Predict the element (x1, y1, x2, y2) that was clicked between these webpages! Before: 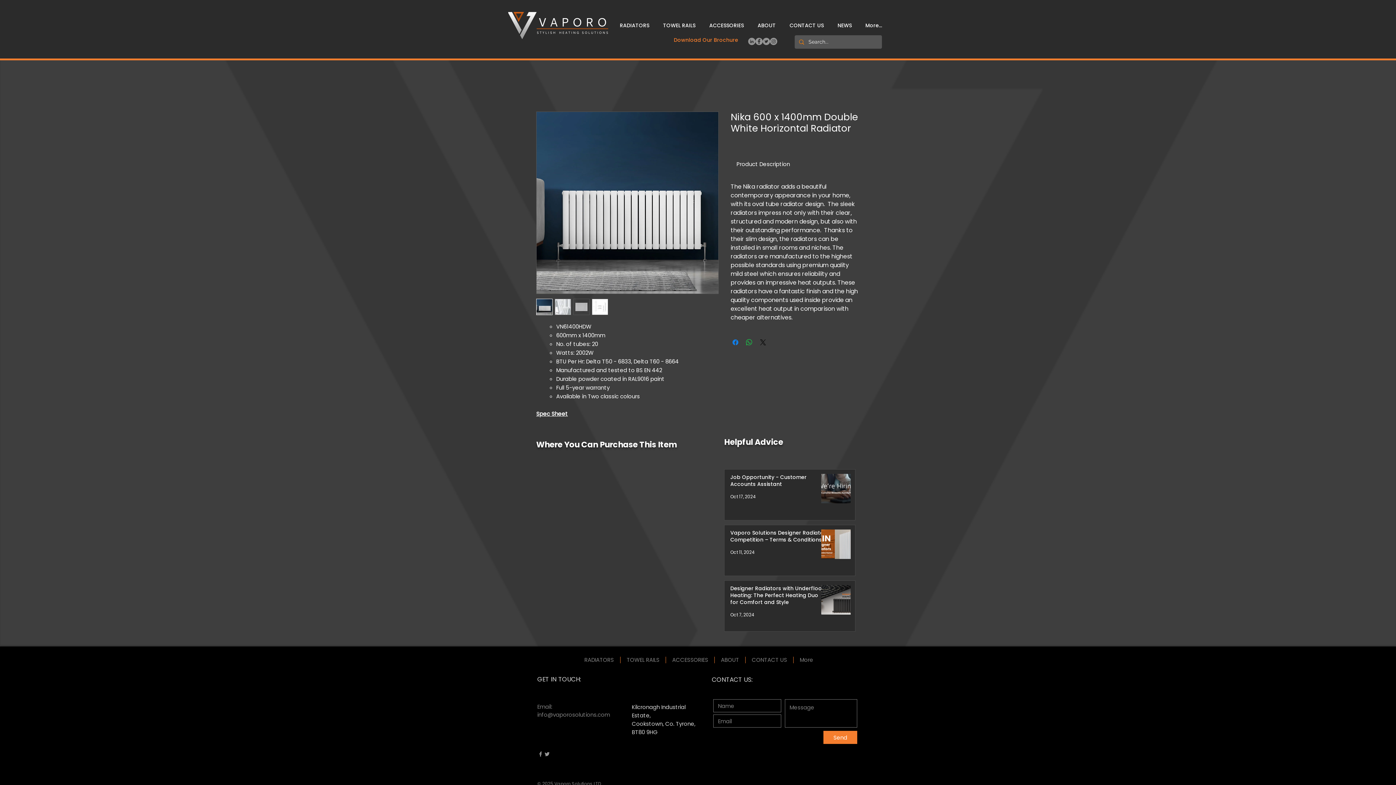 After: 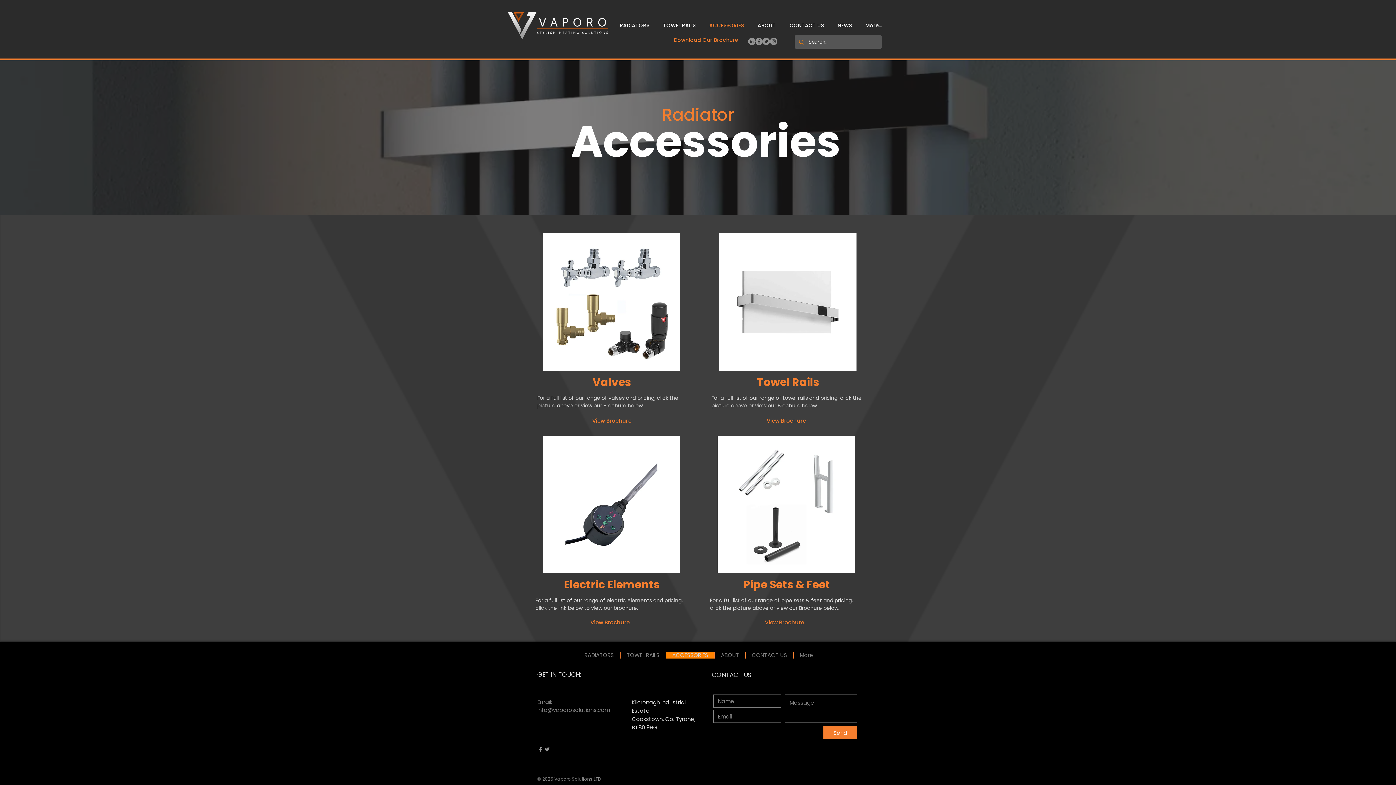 Action: label: ACCESSORIES bbox: (665, 657, 714, 663)